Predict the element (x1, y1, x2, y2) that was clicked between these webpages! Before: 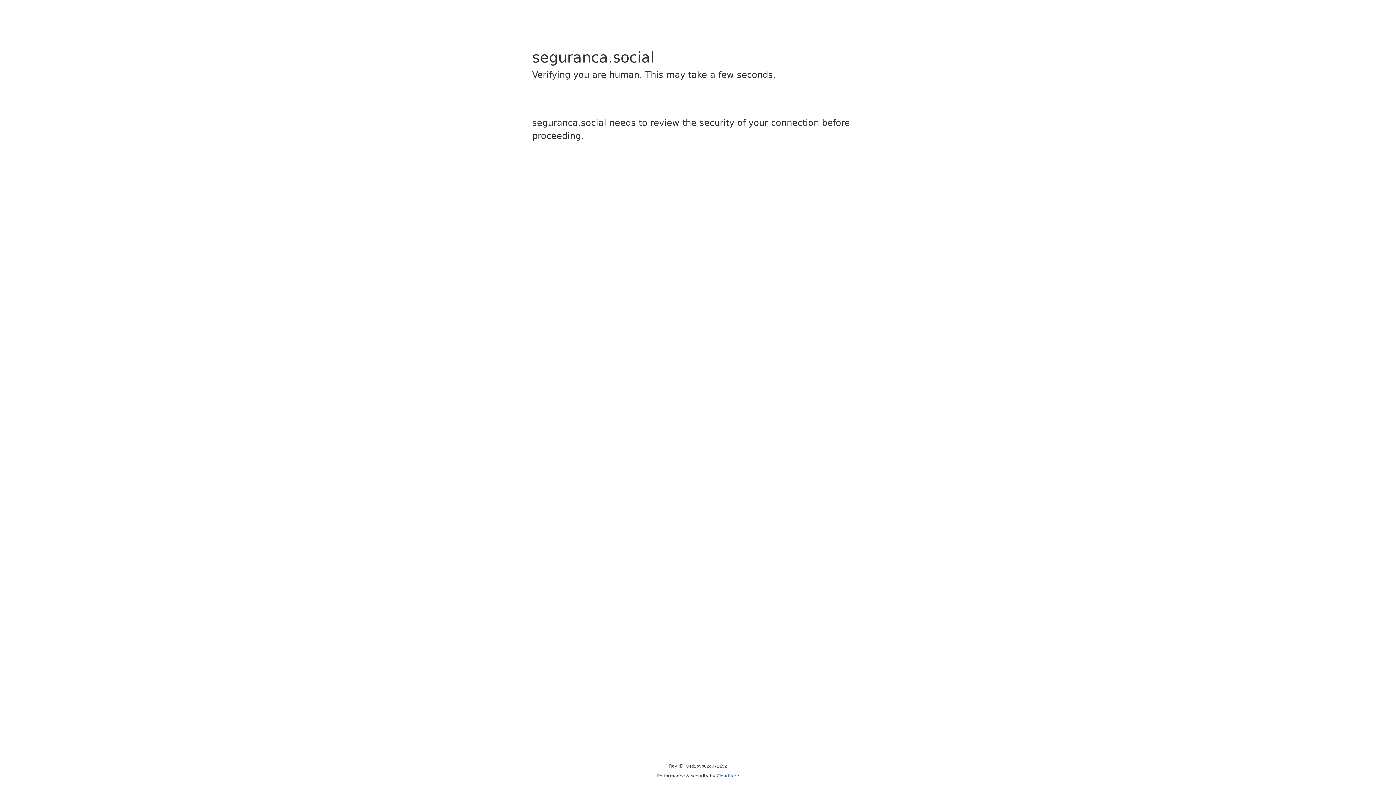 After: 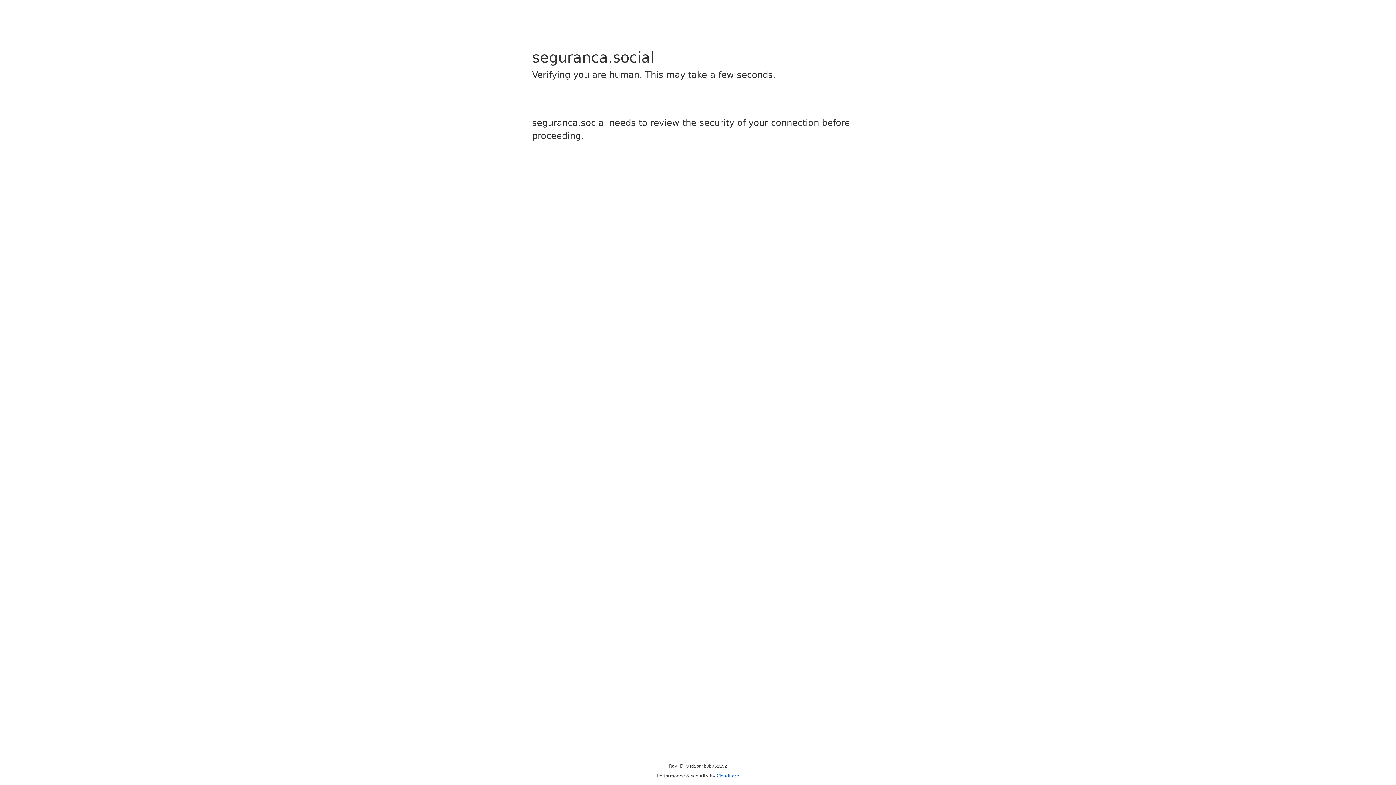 Action: bbox: (716, 773, 739, 778) label: Cloudflare